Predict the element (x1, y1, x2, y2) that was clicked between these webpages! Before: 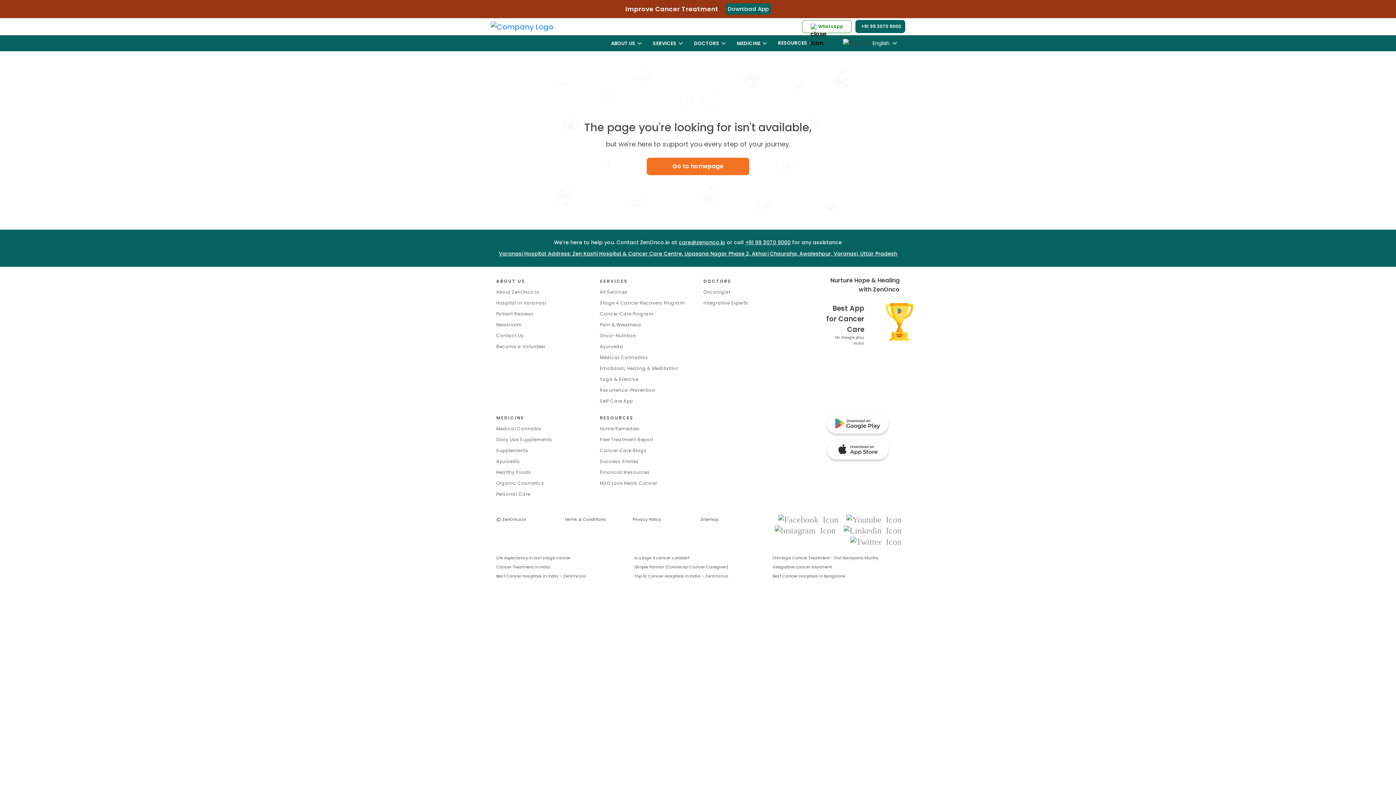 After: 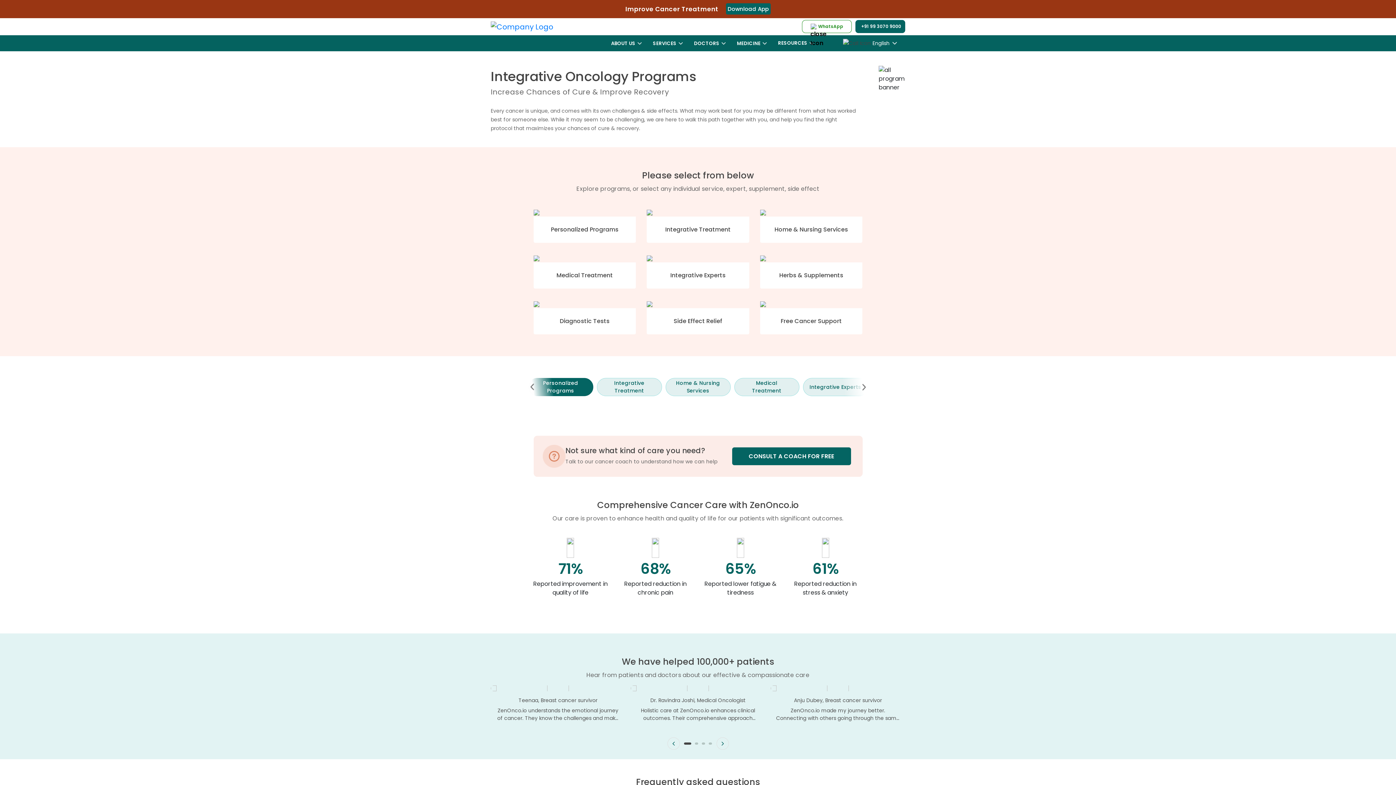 Action: bbox: (600, 289, 627, 295) label: All Services